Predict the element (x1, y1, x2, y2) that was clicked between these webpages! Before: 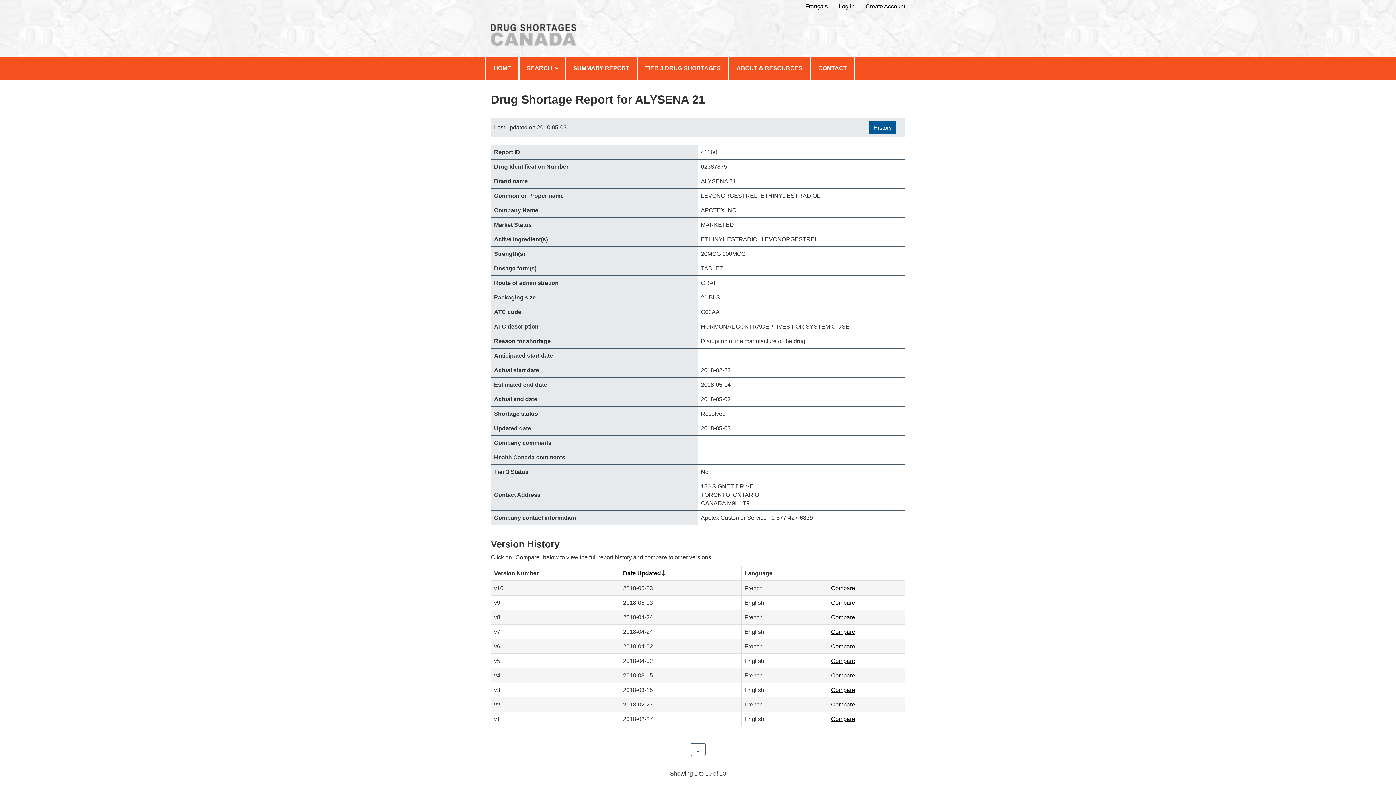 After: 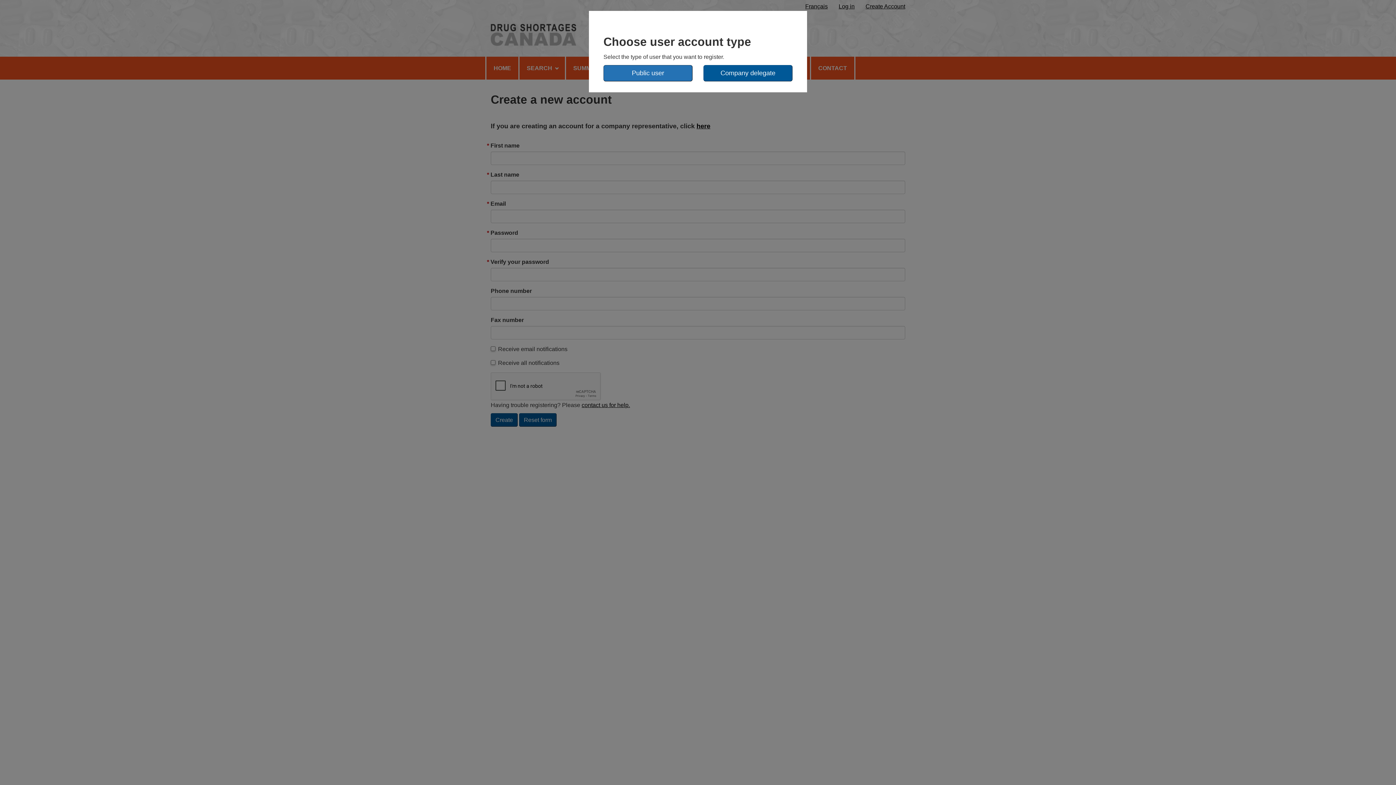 Action: label: Create Account bbox: (865, 3, 905, 9)